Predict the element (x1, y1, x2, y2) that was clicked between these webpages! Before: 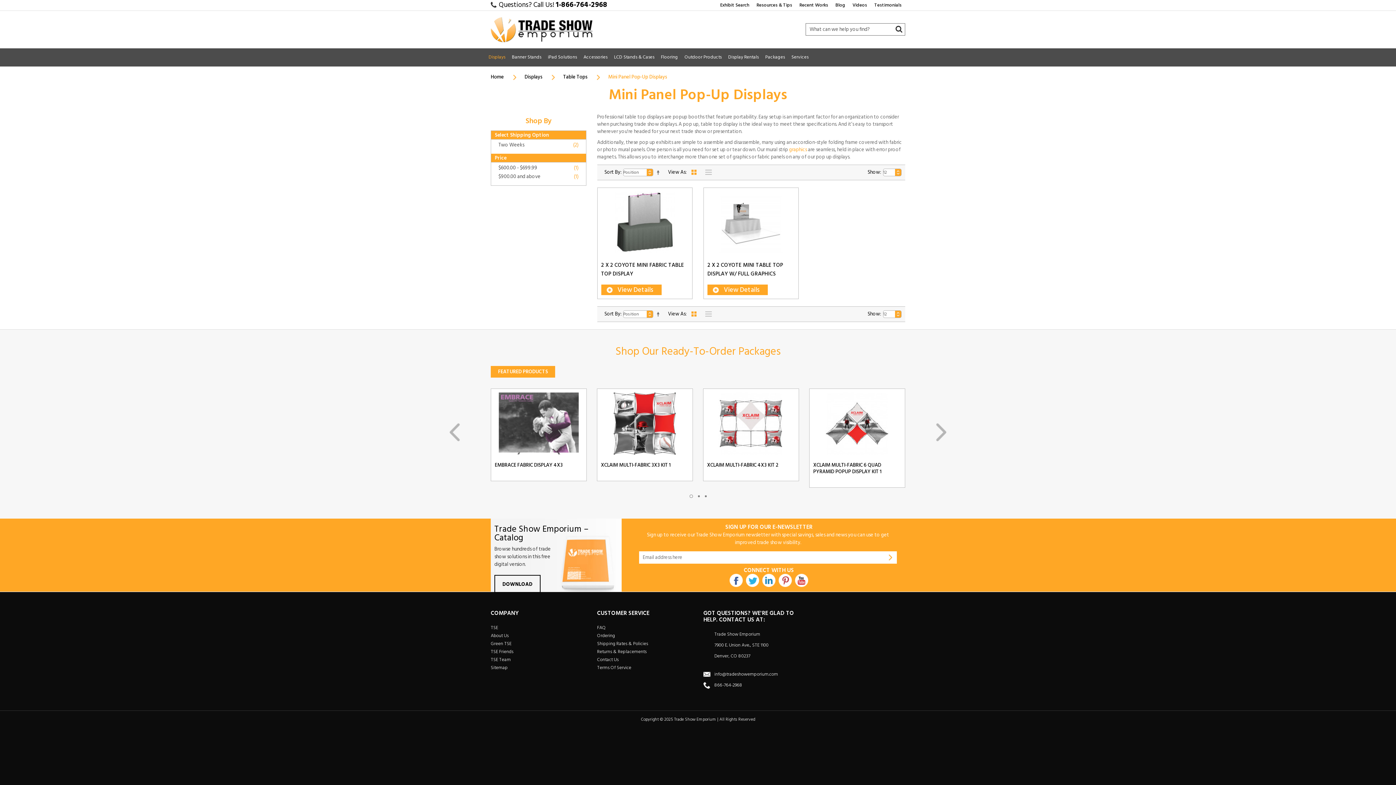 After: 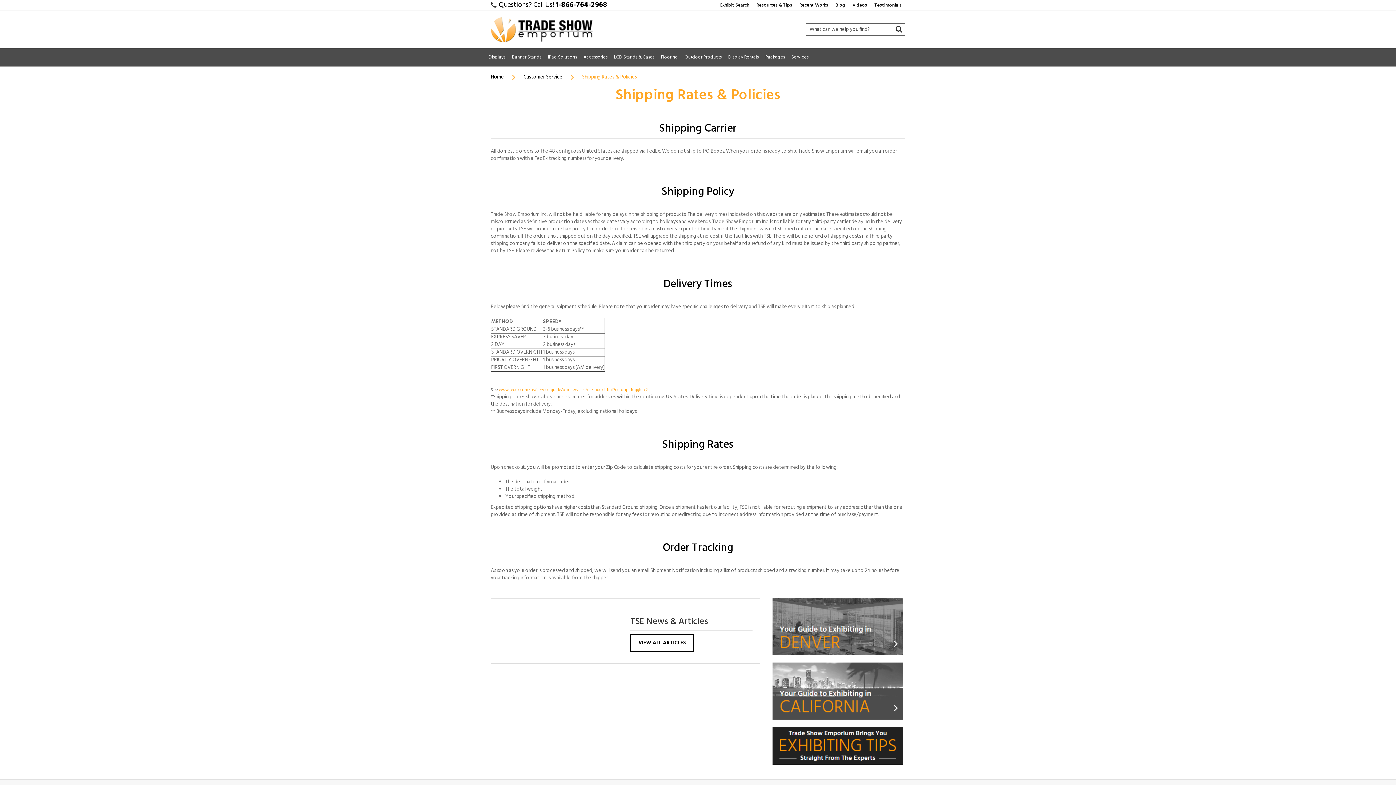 Action: label: Shipping Rates & Policies bbox: (597, 640, 648, 648)